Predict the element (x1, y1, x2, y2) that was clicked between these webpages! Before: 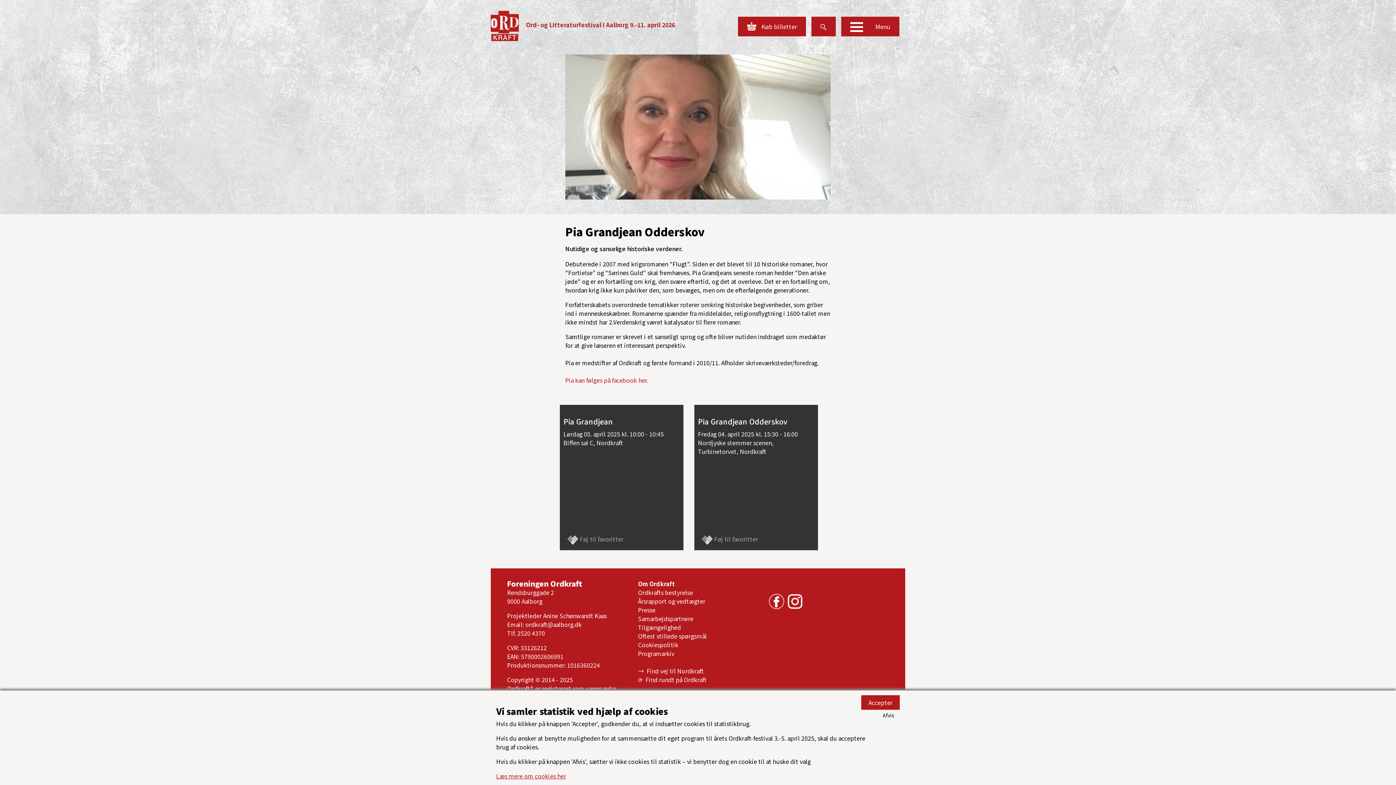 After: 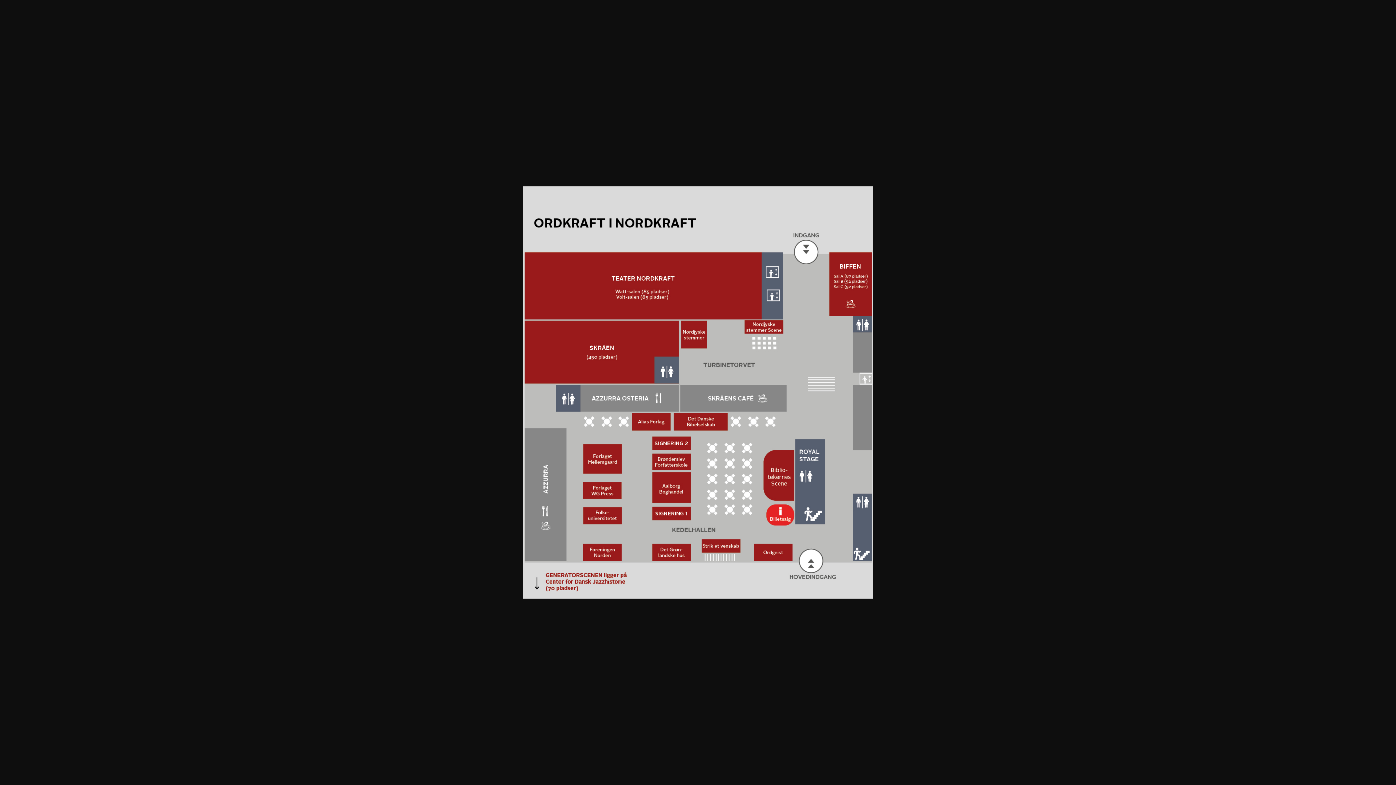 Action: bbox: (638, 675, 706, 684) label: ⟳  Find rundt på Ordkraft